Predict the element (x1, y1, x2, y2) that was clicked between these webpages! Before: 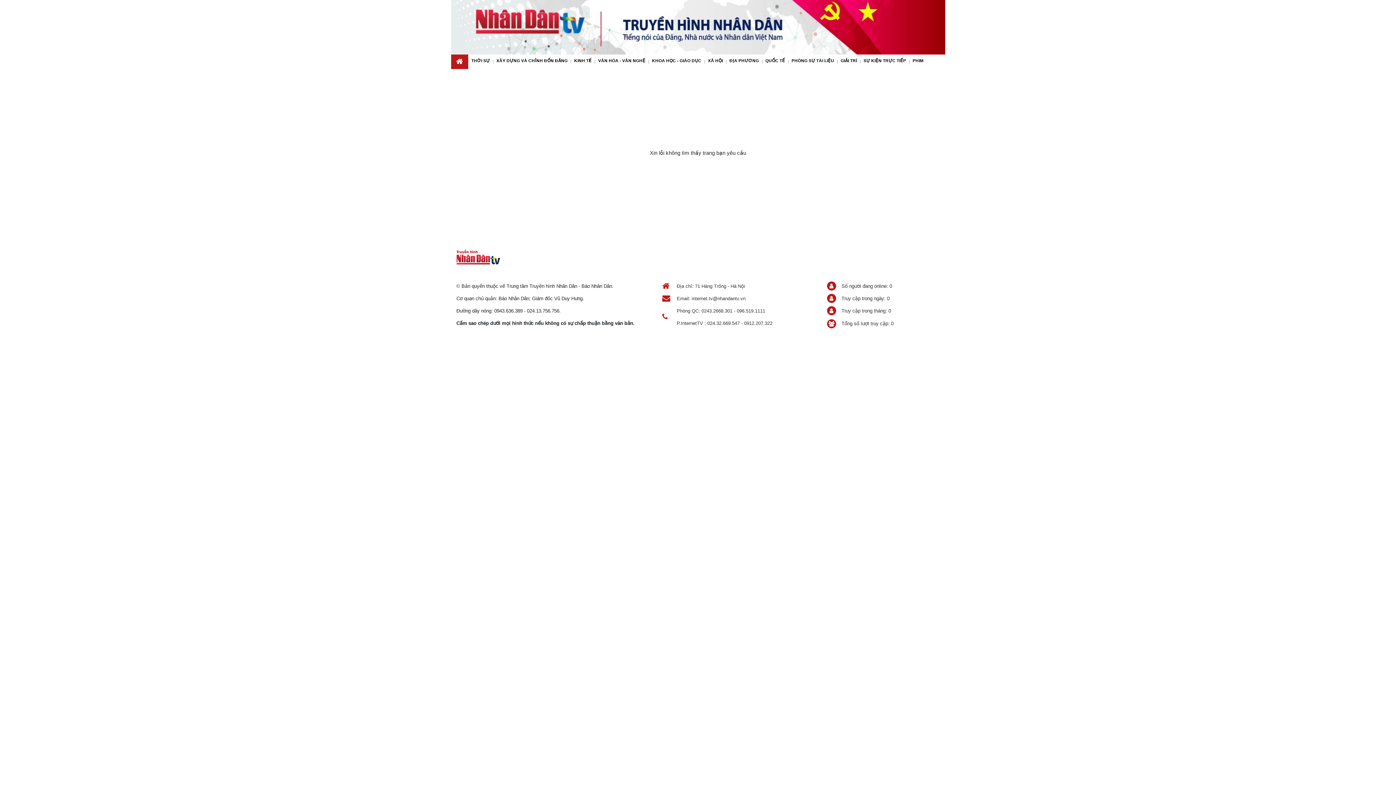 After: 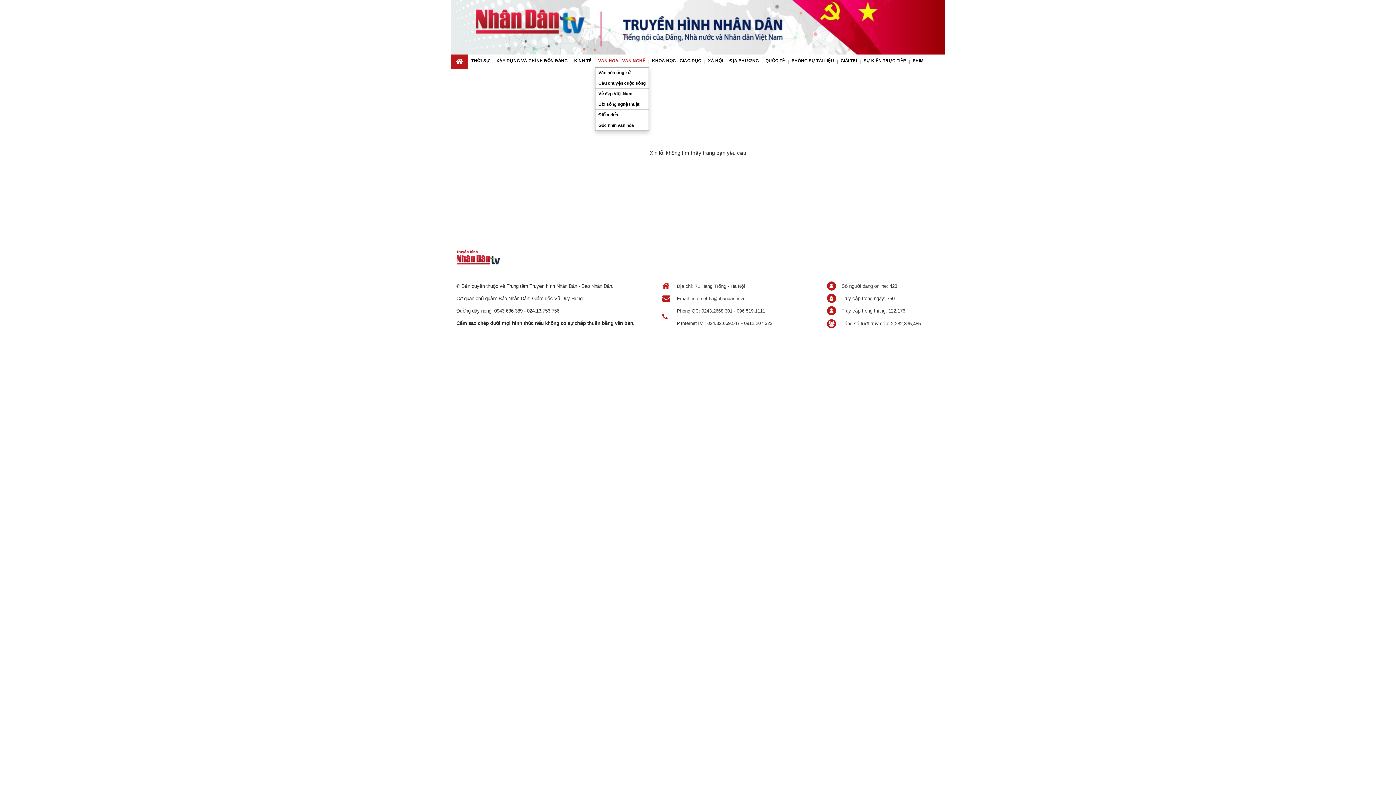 Action: label: VĂN HÓA - VĂN NGHỆ bbox: (595, 54, 648, 67)